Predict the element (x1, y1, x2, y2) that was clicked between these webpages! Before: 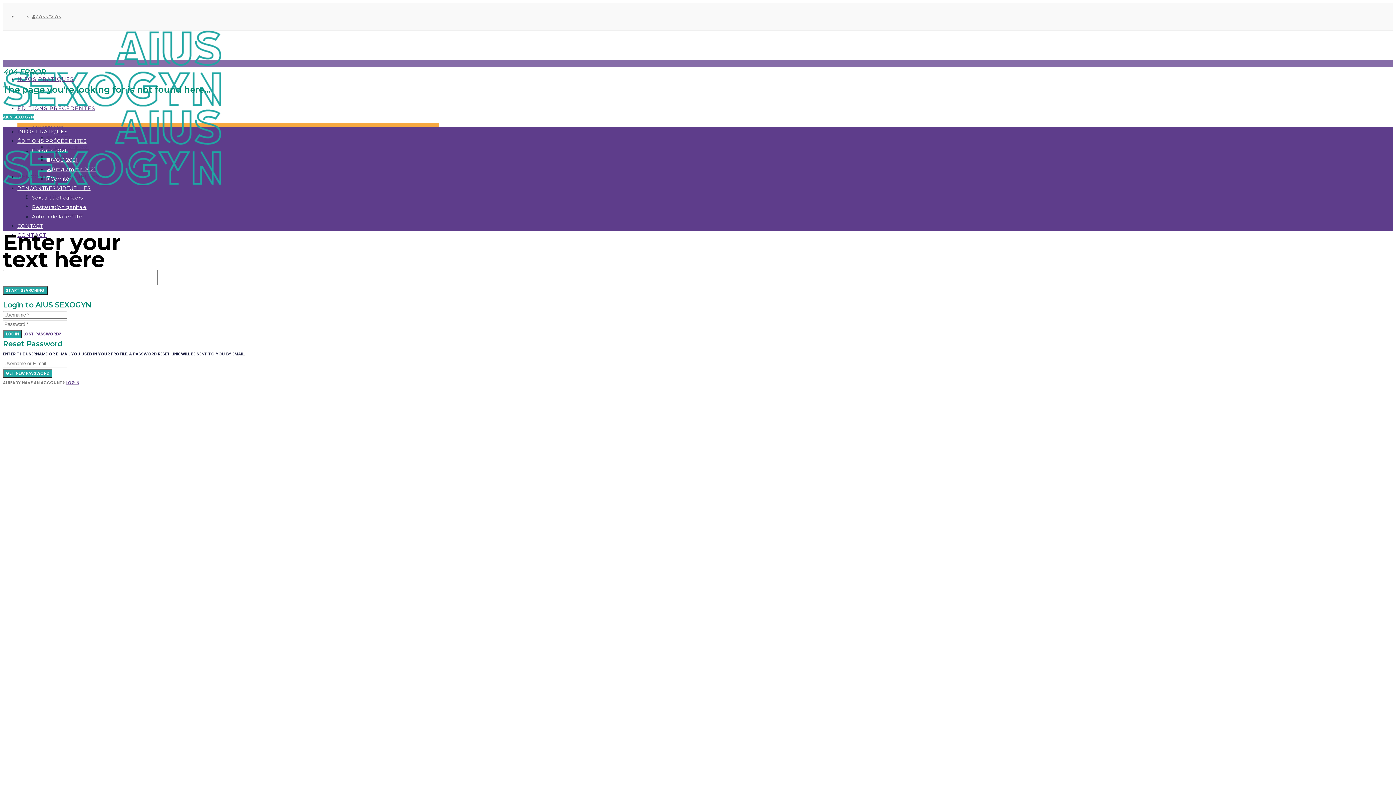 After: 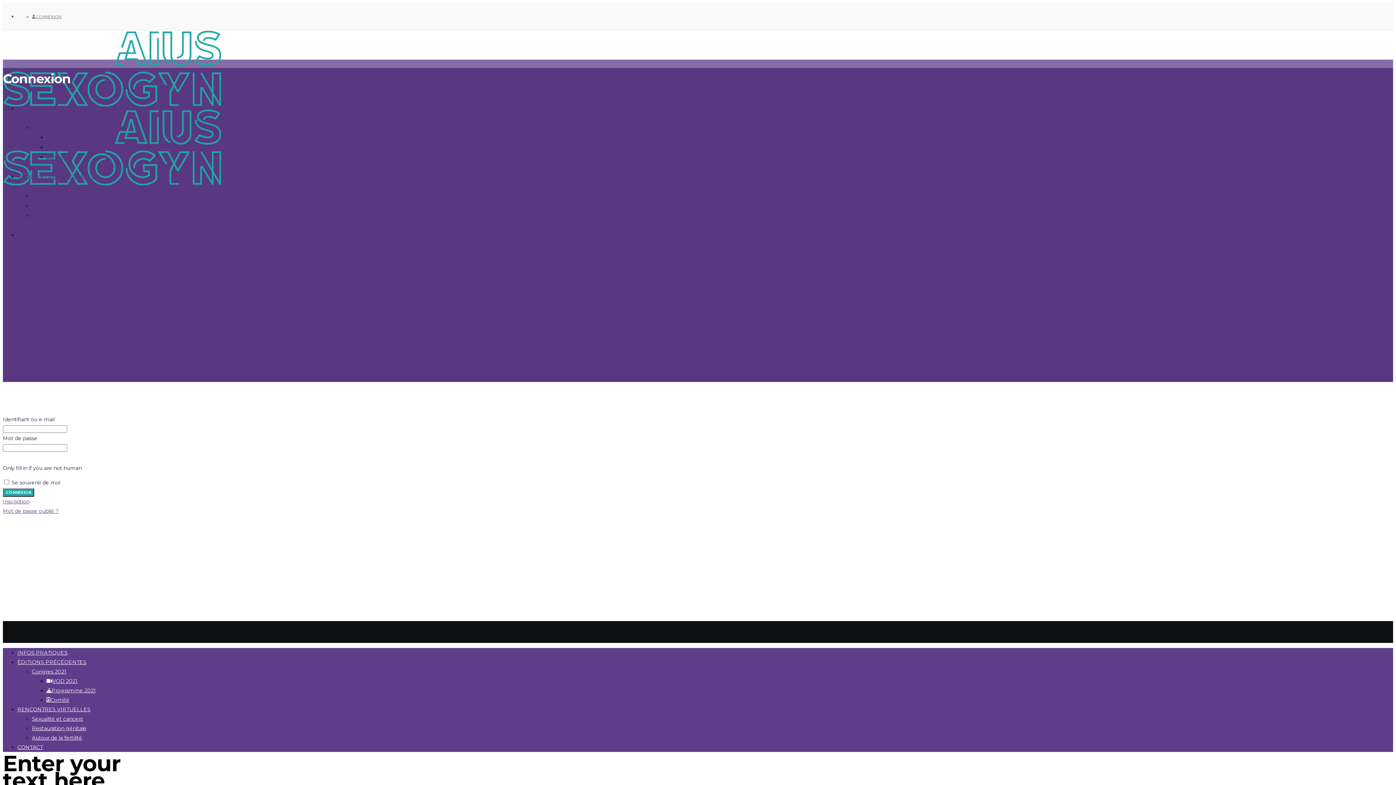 Action: bbox: (32, 14, 61, 18) label: CONNEXION